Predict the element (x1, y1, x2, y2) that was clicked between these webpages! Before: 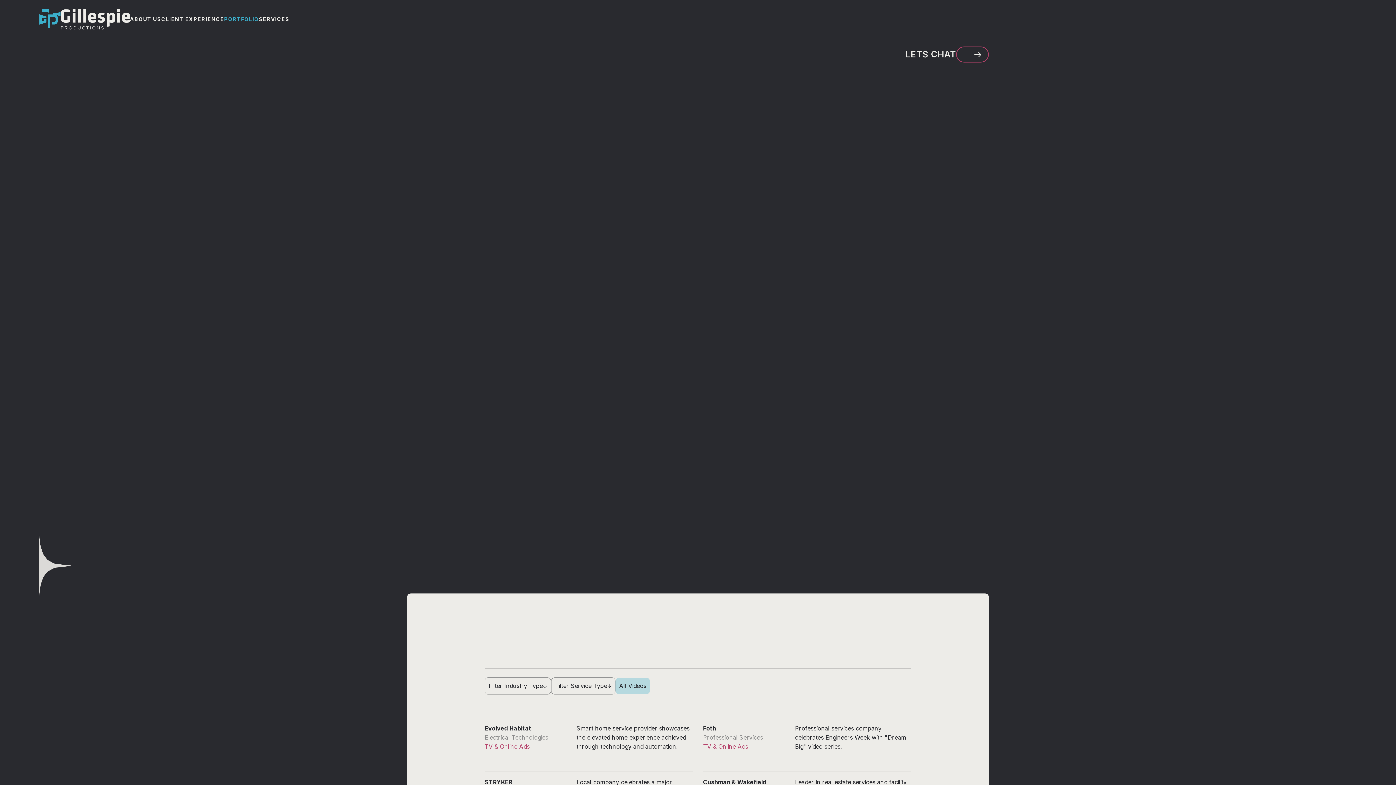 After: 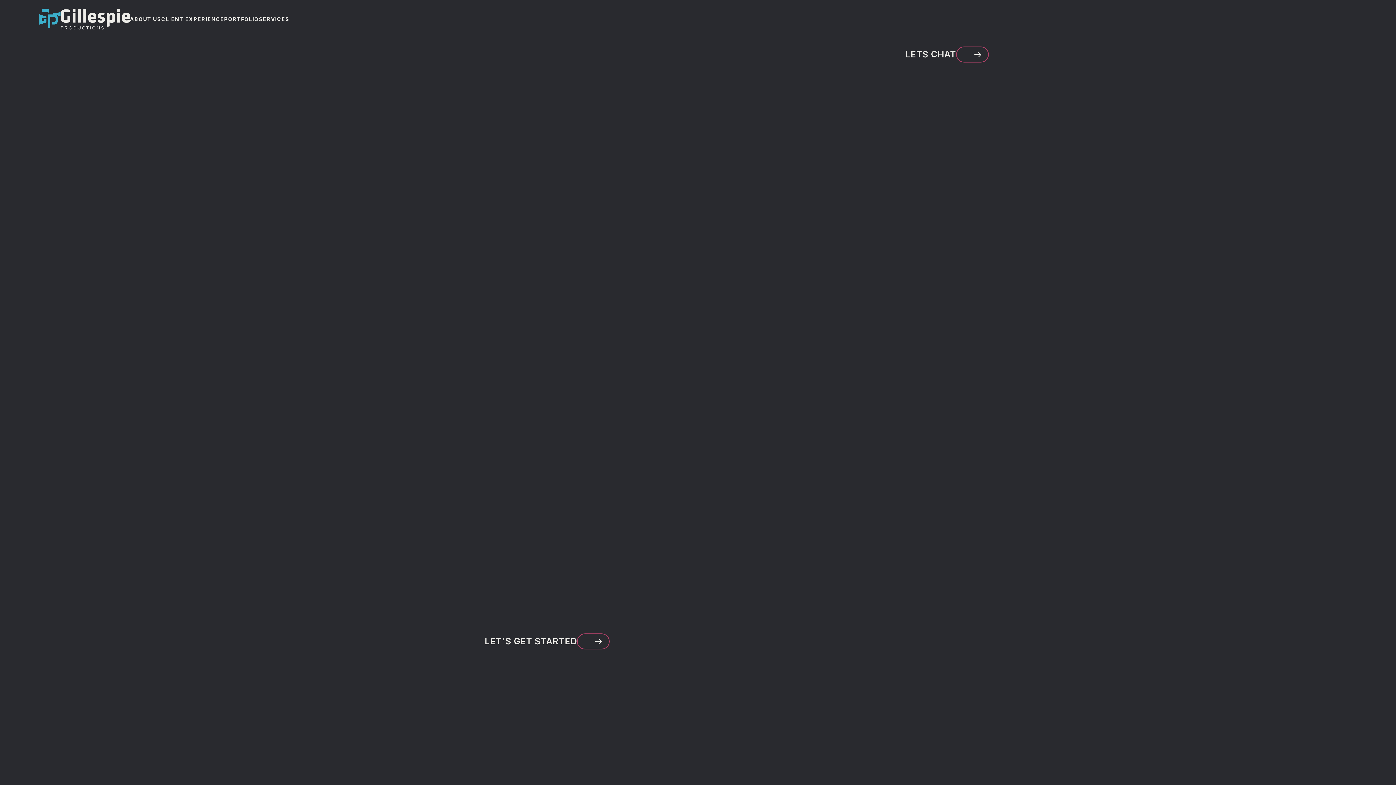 Action: bbox: (484, 718, 693, 751)